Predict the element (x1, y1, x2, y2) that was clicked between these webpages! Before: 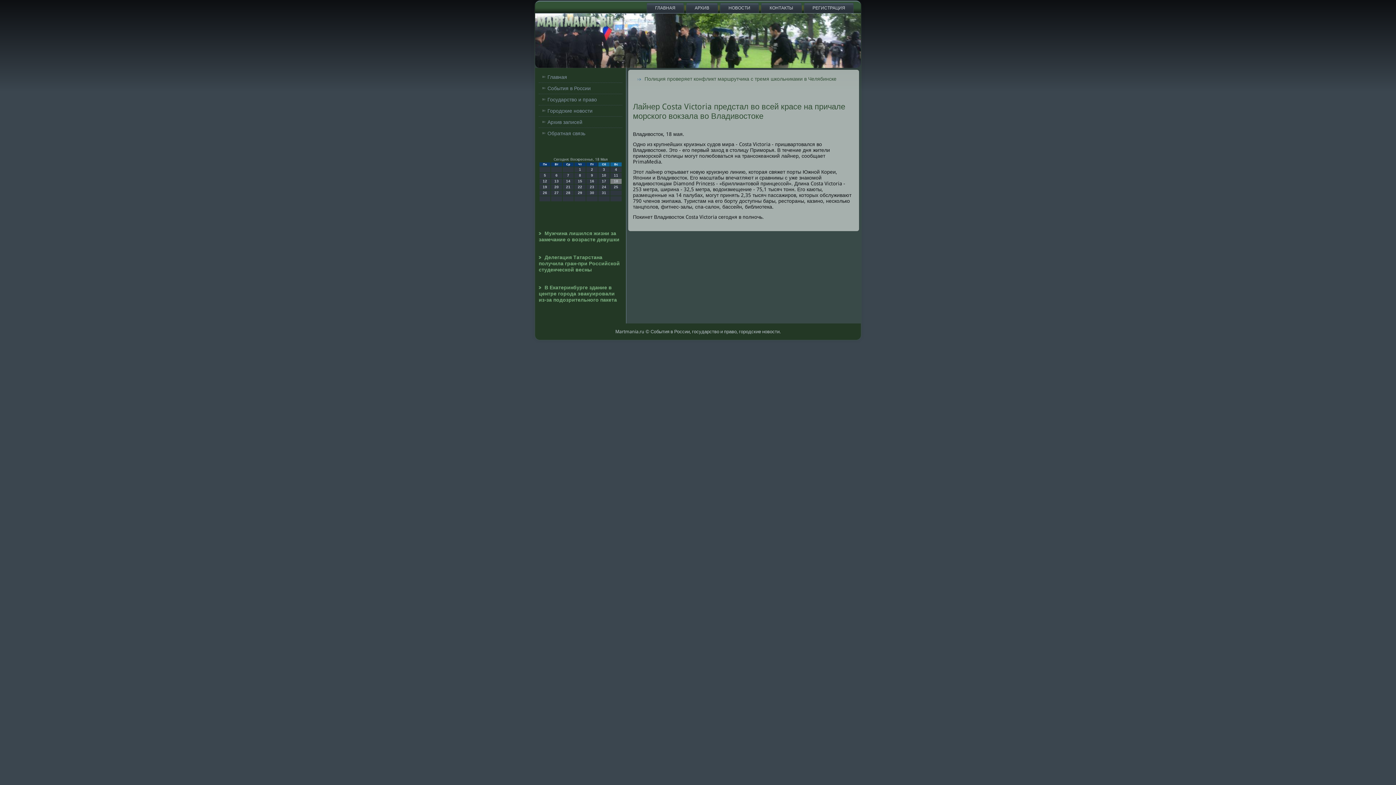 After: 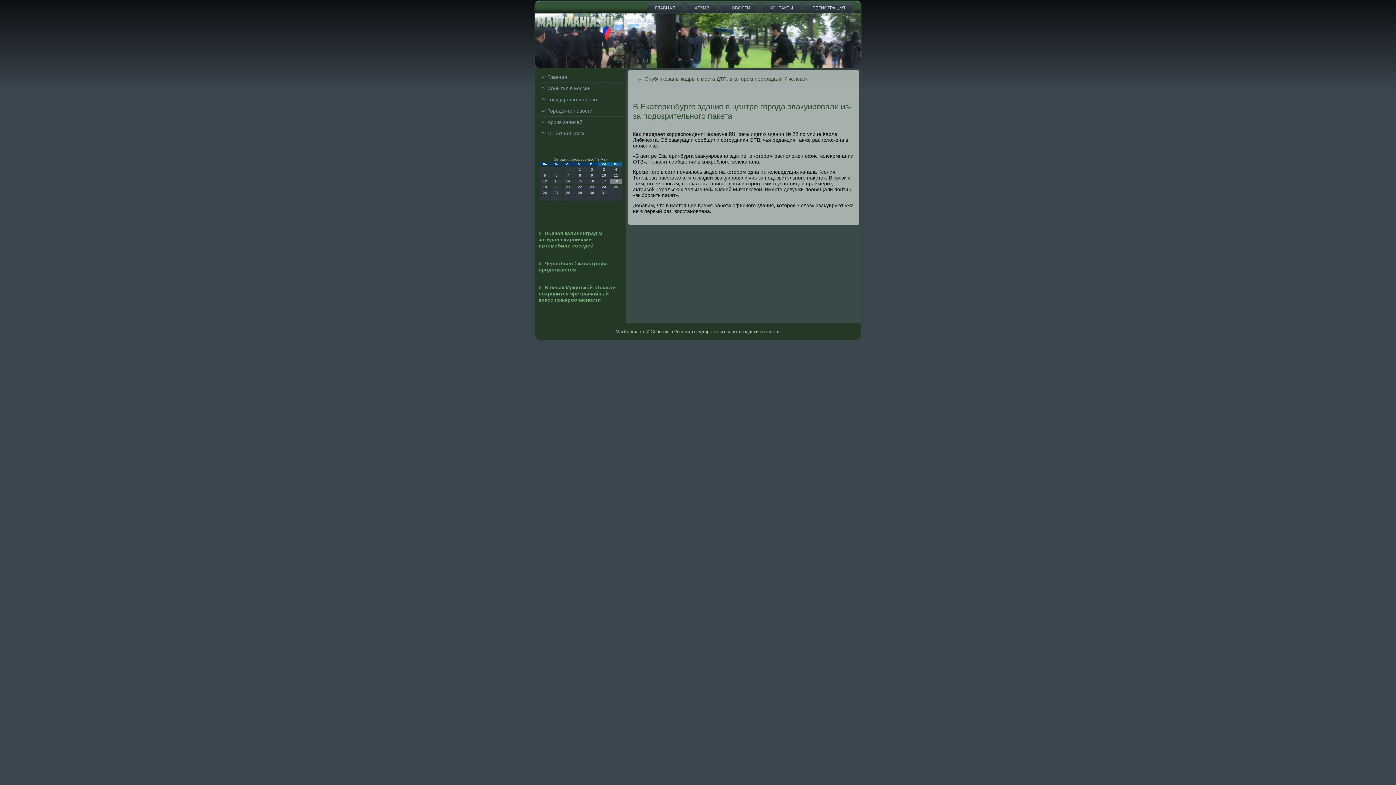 Action: label: В Екатеринбурге здание в центре города эвакуировали из-за подозрительного пакета bbox: (538, 284, 617, 302)